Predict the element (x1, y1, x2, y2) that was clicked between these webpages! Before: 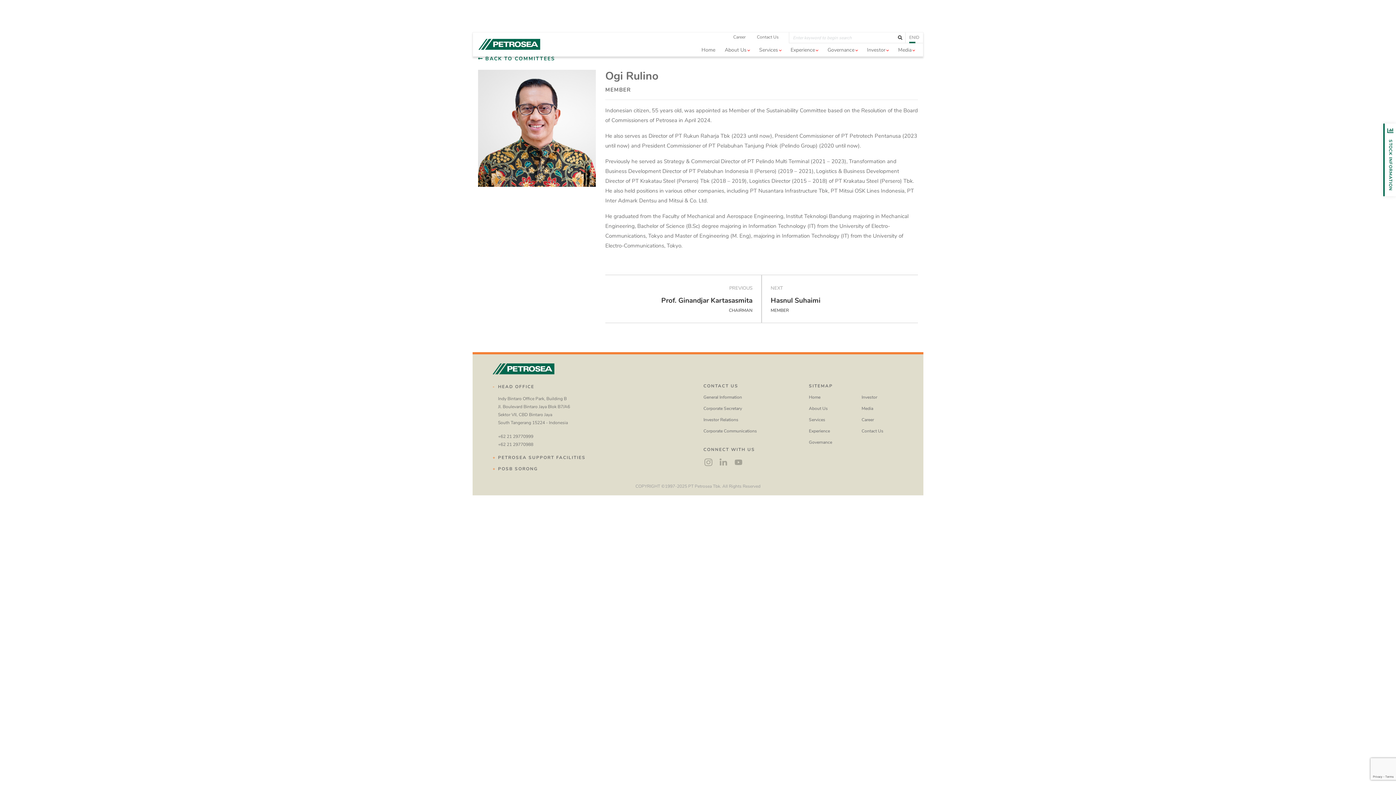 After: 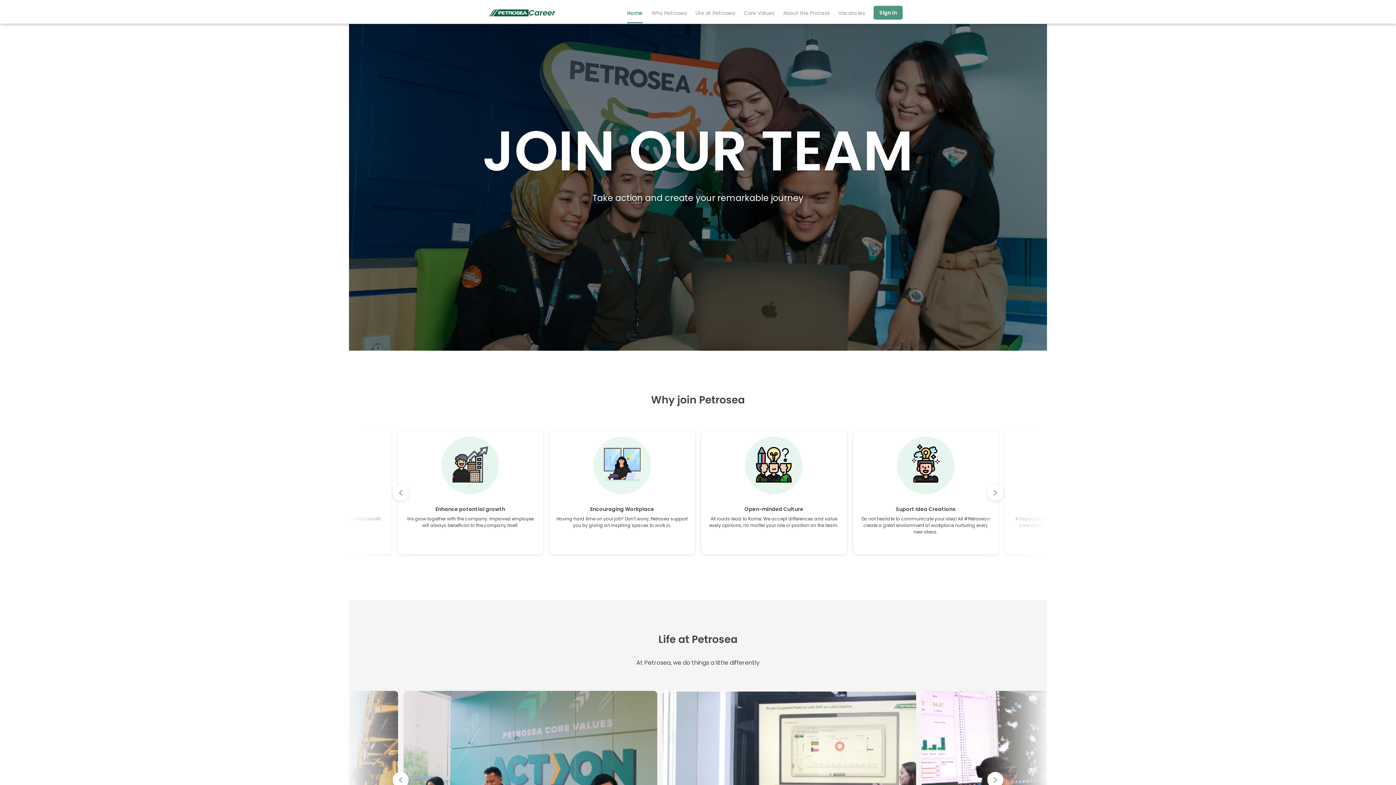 Action: label: Career bbox: (861, 417, 874, 422)